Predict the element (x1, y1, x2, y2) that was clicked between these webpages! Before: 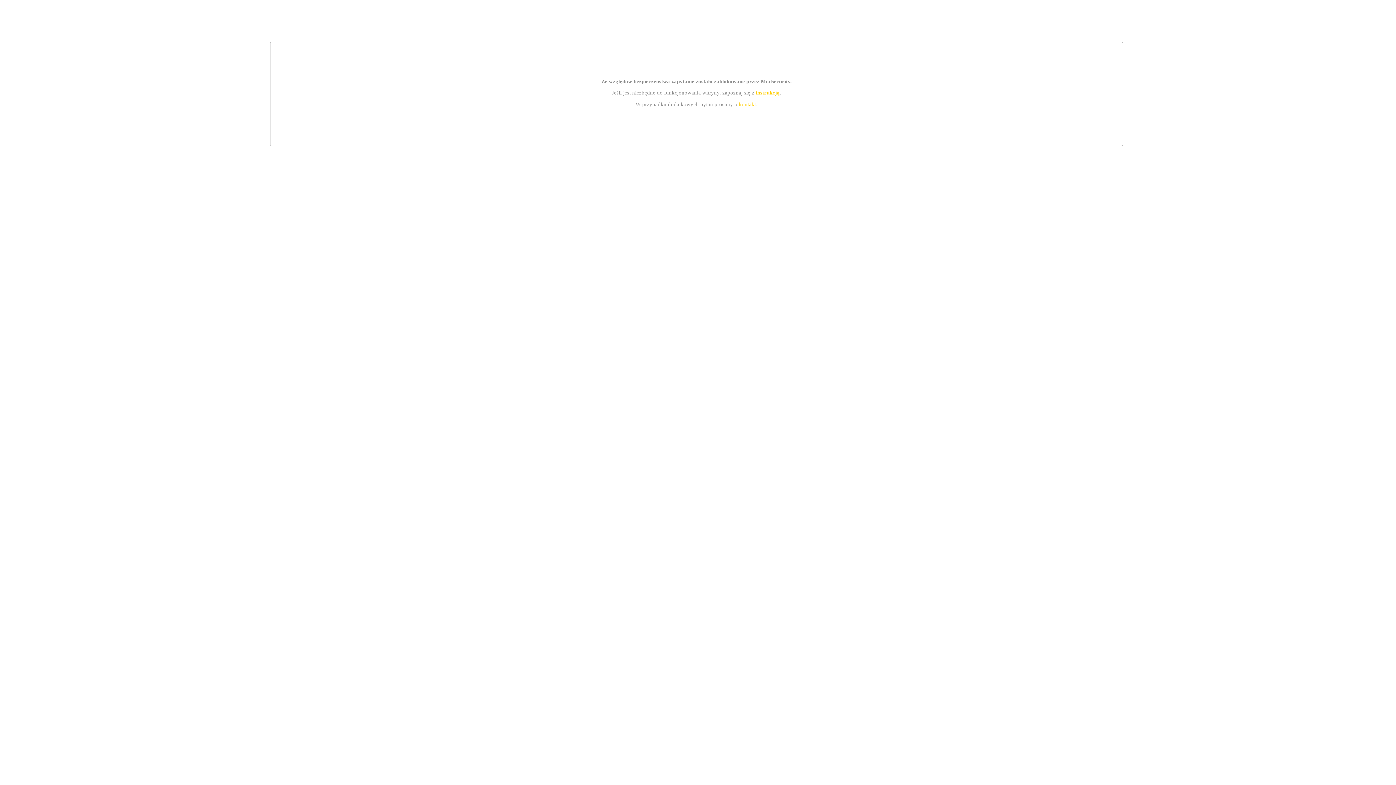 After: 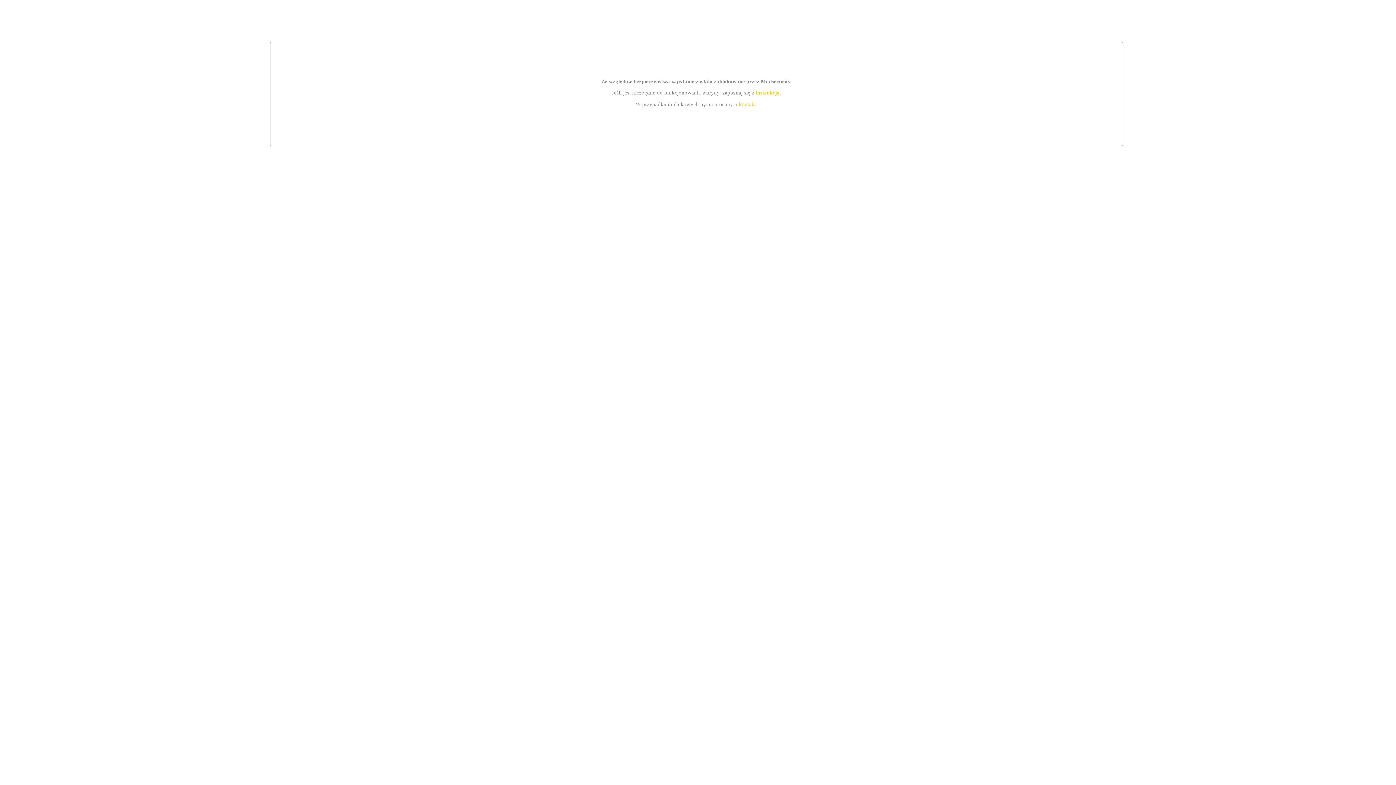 Action: bbox: (739, 101, 756, 107) label: kontakt